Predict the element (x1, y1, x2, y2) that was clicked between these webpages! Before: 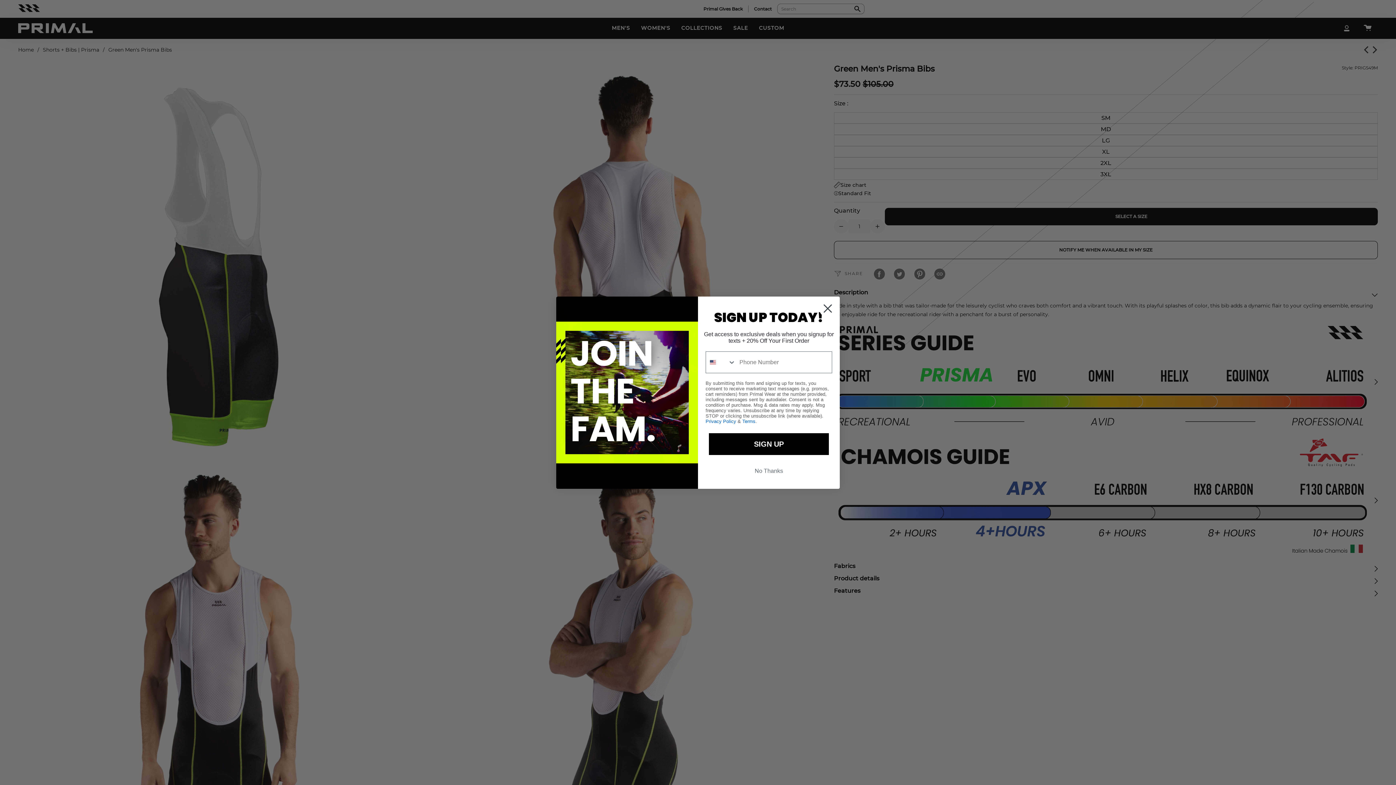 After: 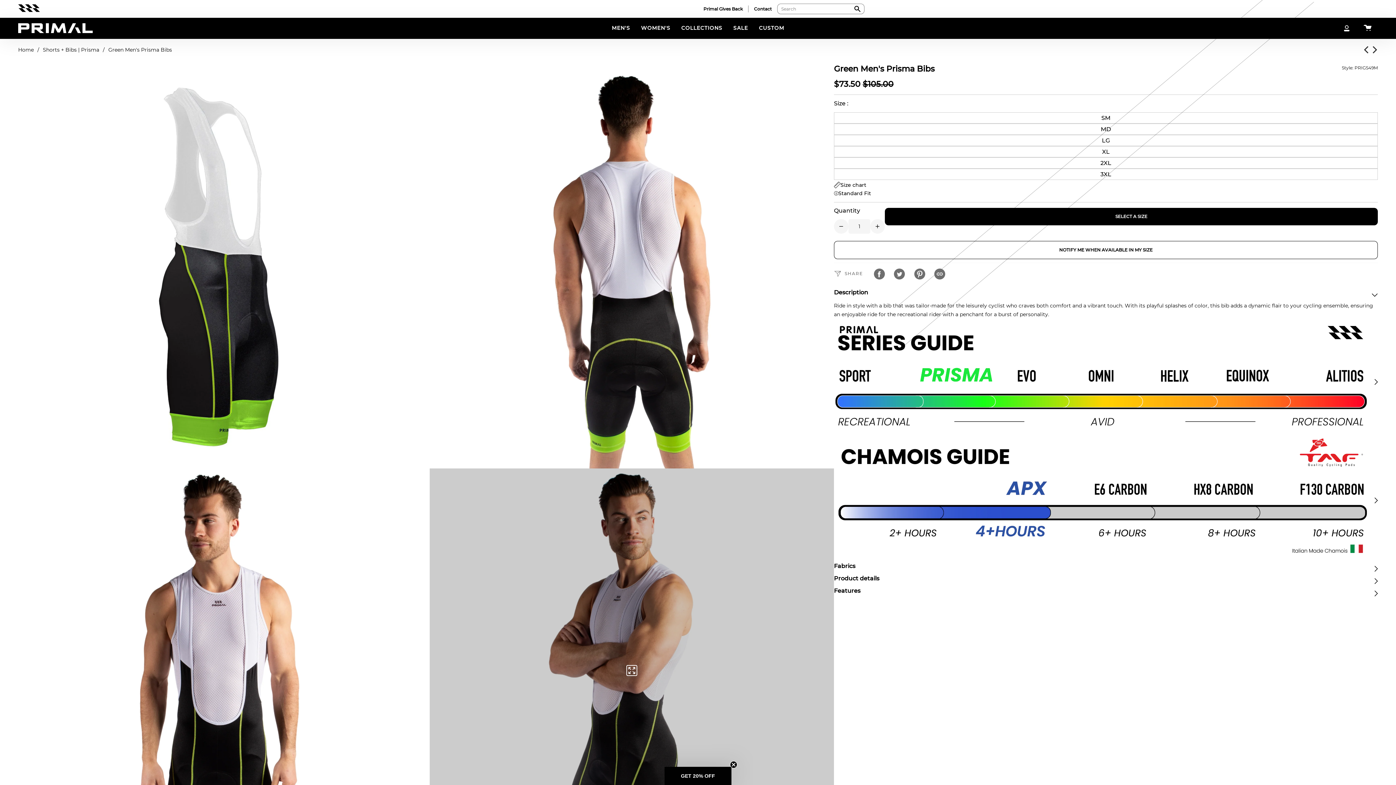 Action: bbox: (705, 464, 832, 478) label: No Thanks